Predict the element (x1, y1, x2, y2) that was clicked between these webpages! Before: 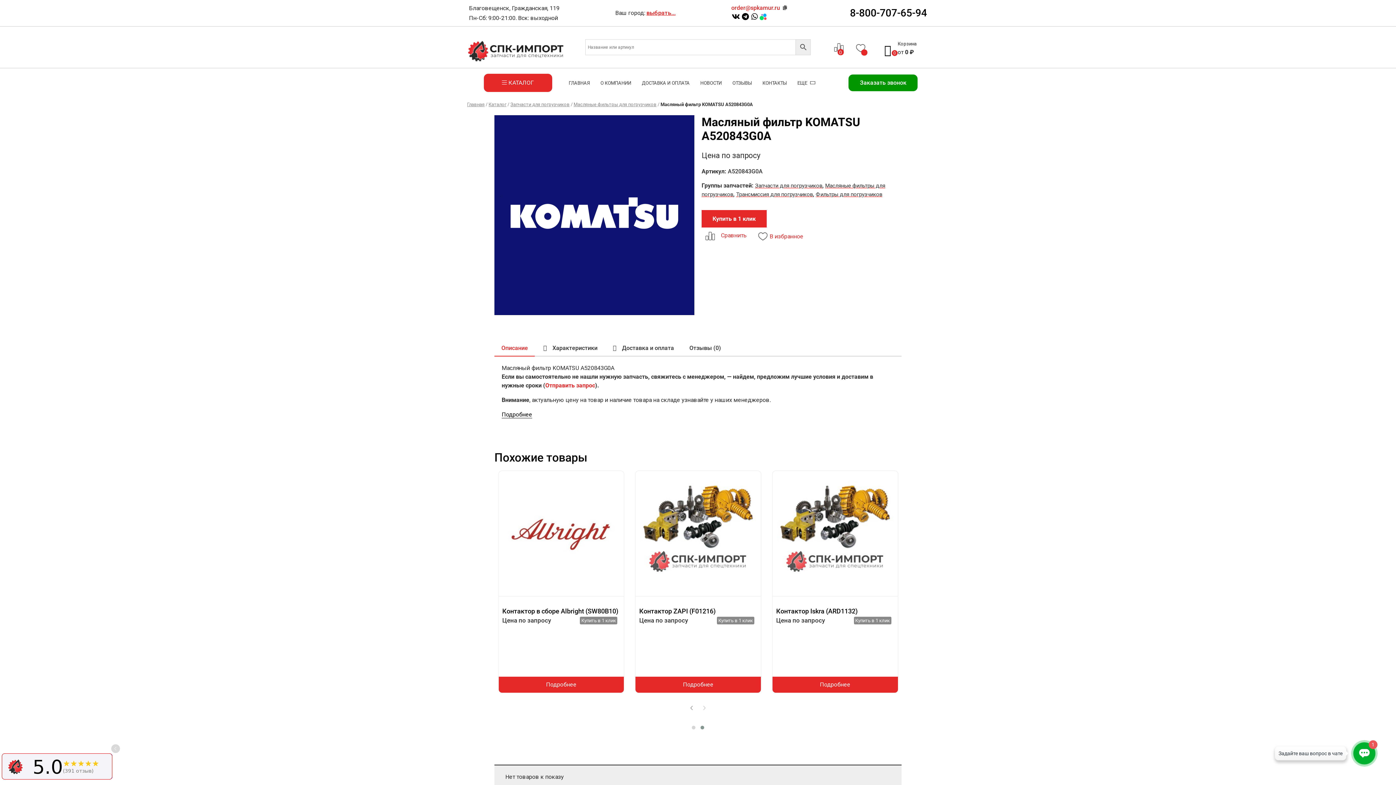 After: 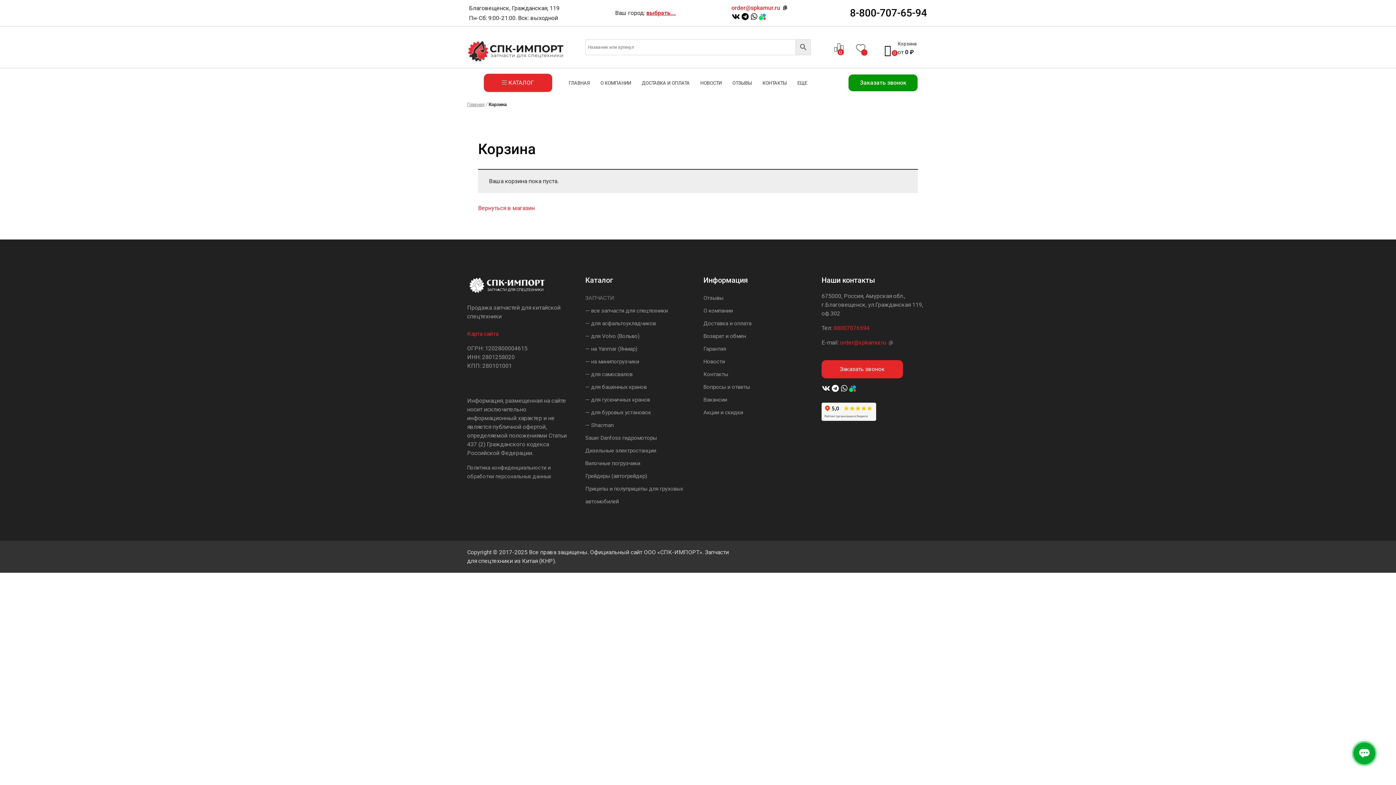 Action: bbox: (879, 40, 898, 54) label: 0